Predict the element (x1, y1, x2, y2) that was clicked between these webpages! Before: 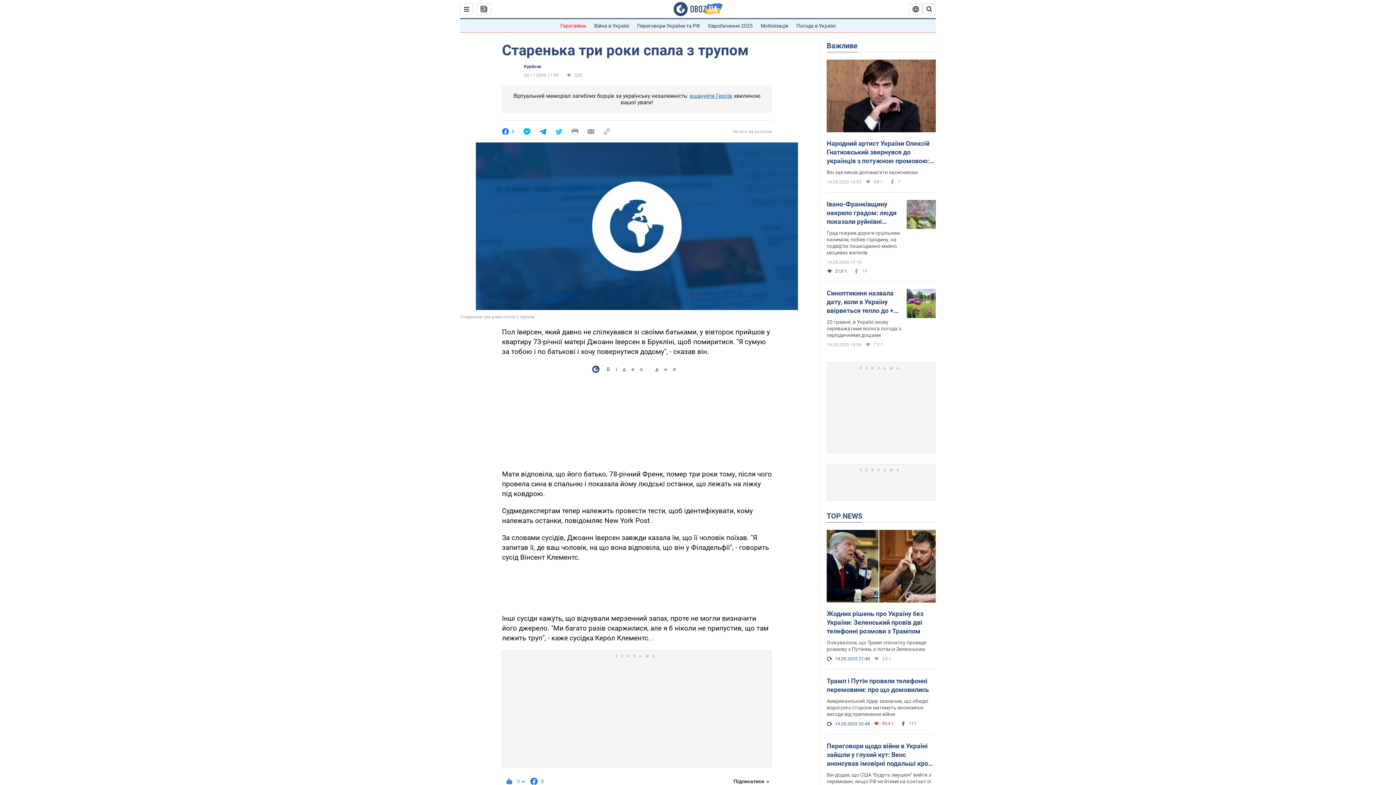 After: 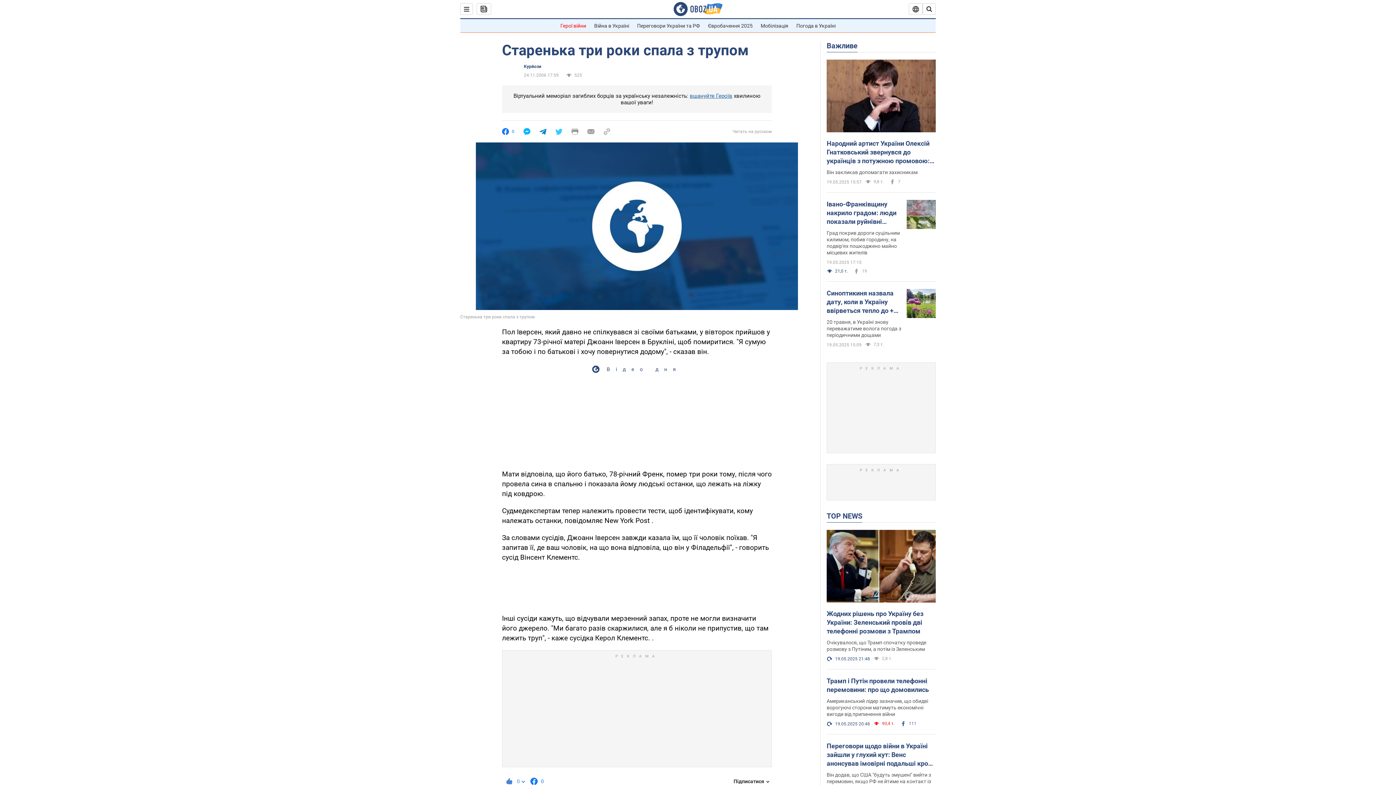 Action: bbox: (603, 128, 610, 135)